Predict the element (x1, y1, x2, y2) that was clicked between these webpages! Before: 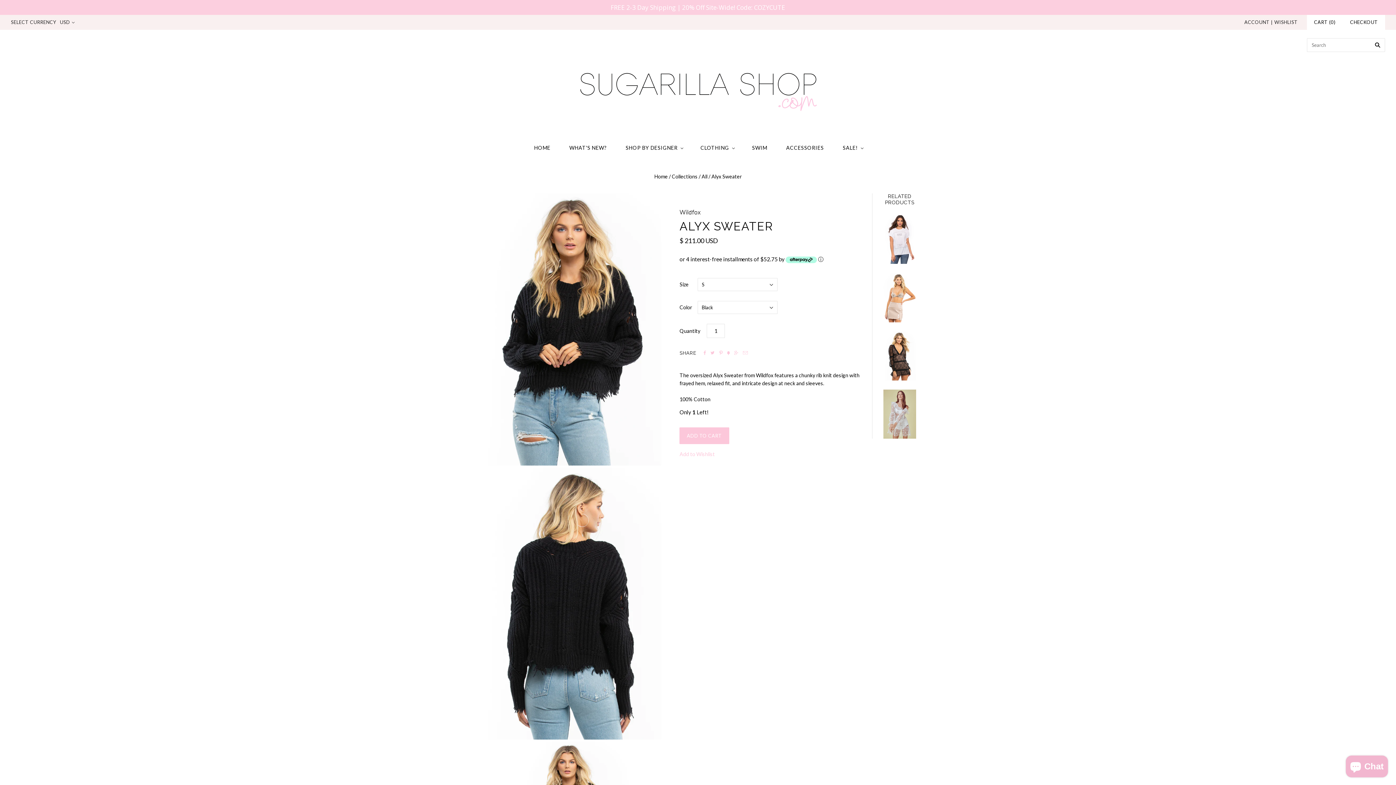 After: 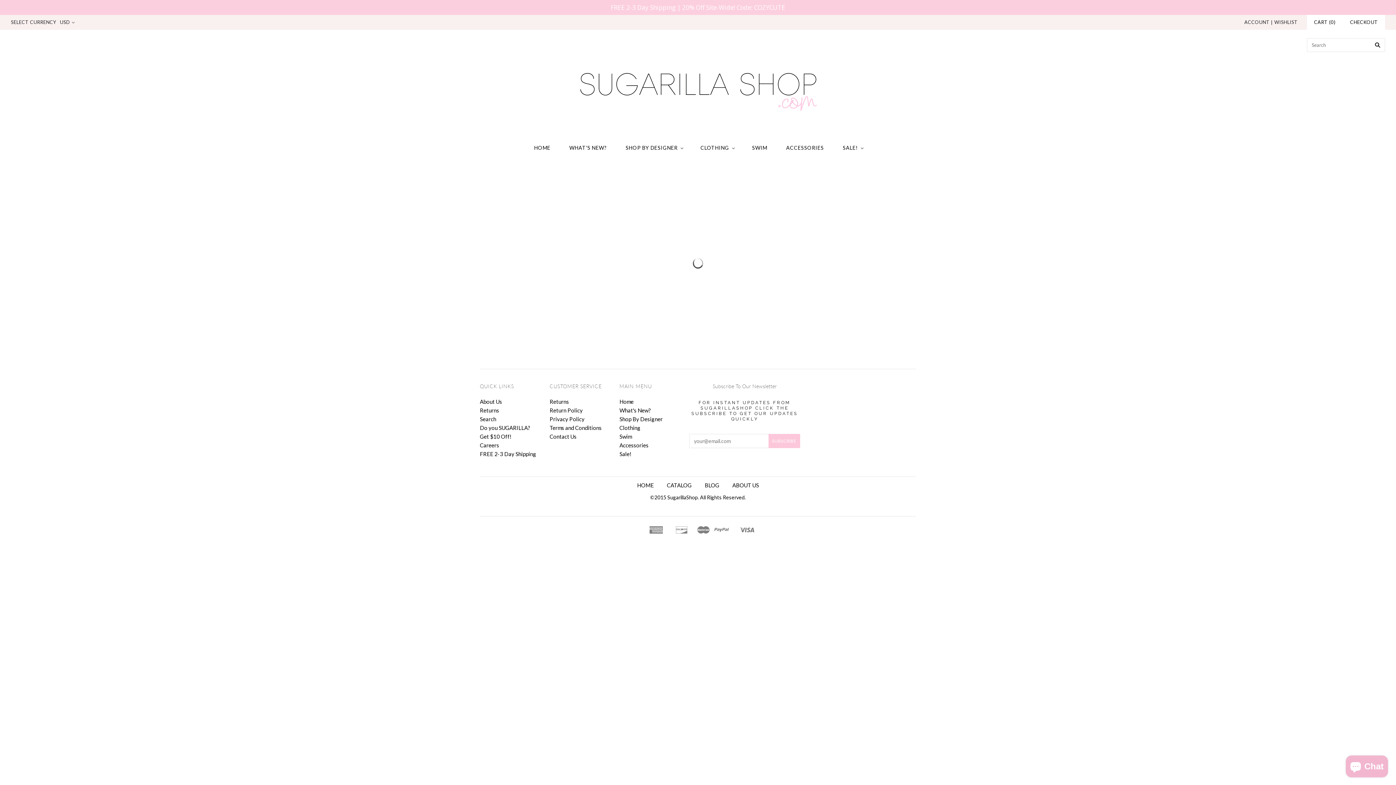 Action: bbox: (691, 137, 742, 158) label: CLOTHING